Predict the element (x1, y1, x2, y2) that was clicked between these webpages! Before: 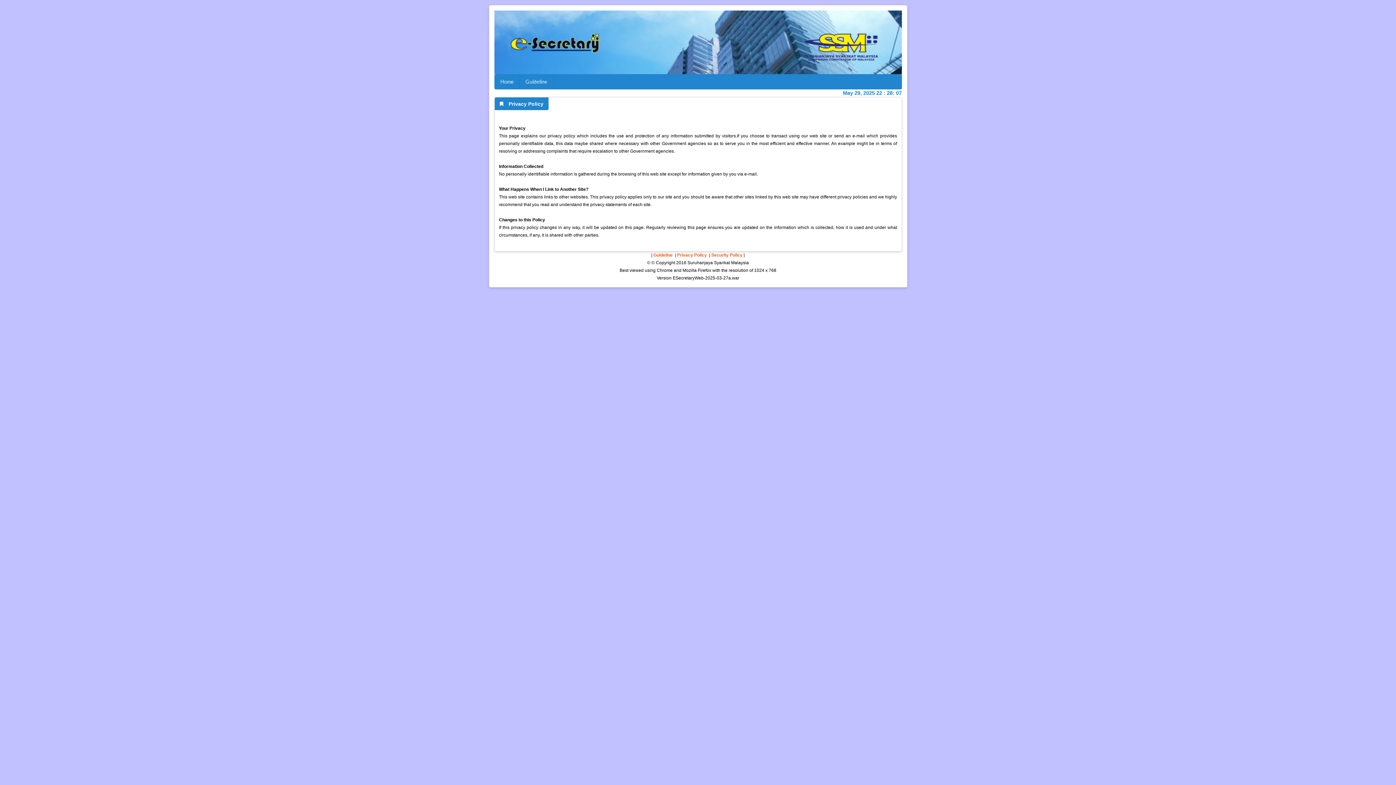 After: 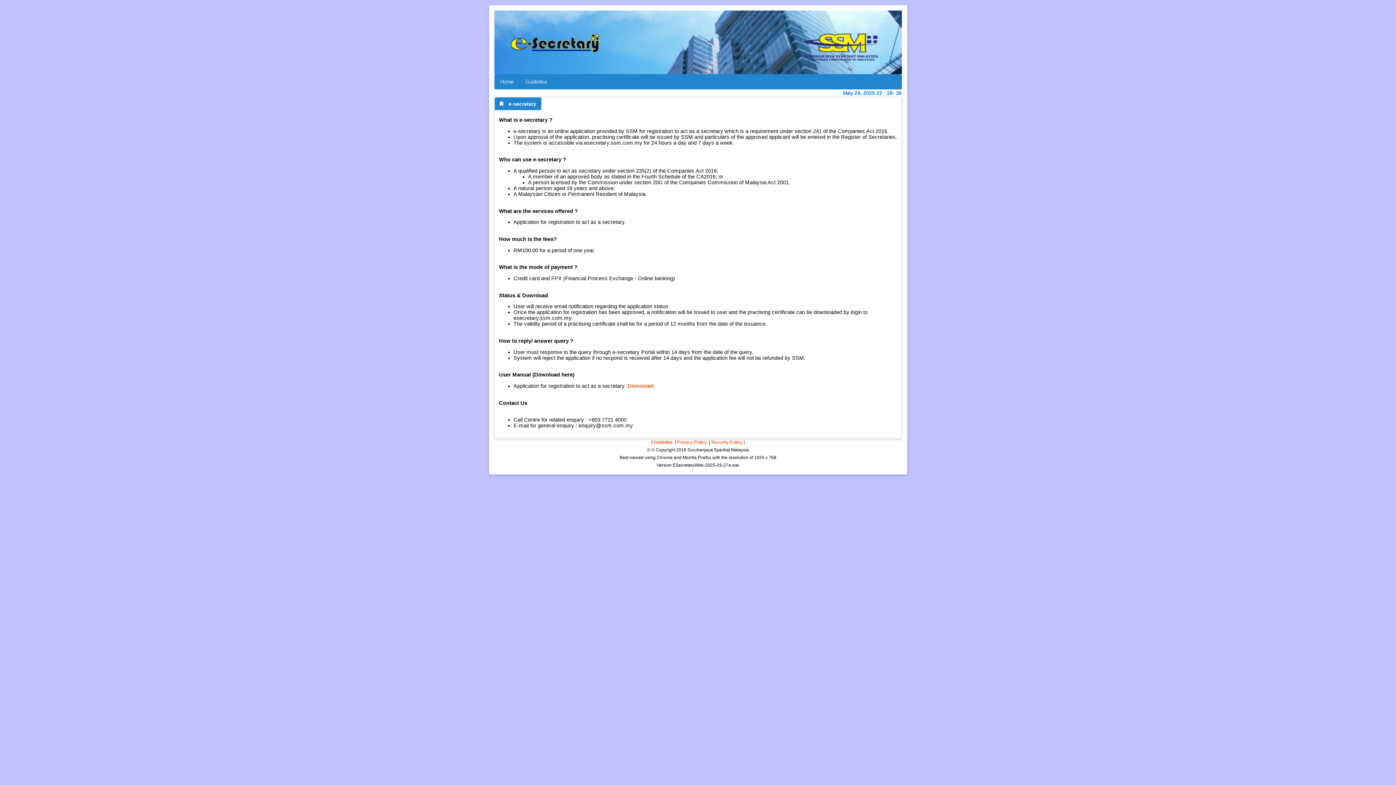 Action: bbox: (519, 74, 553, 89) label: Guideline